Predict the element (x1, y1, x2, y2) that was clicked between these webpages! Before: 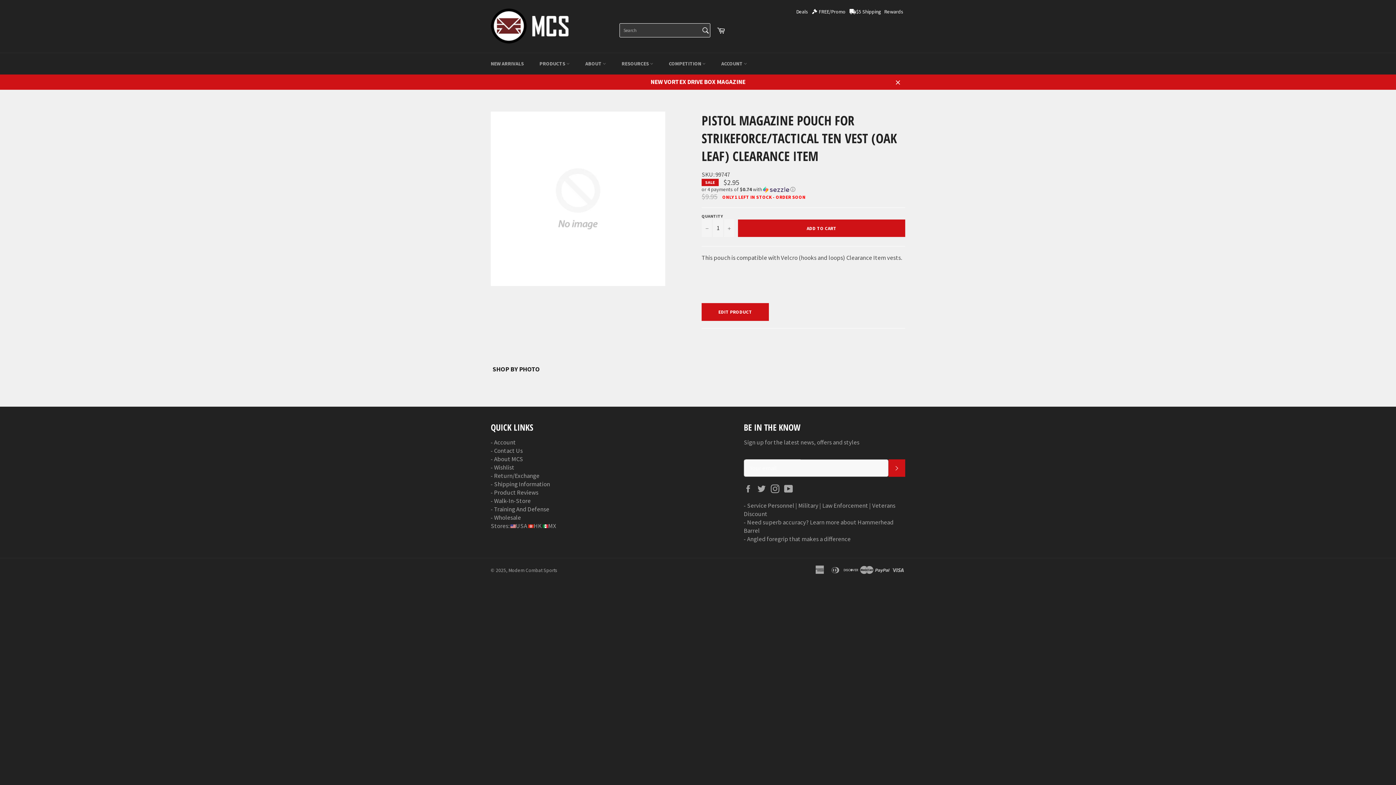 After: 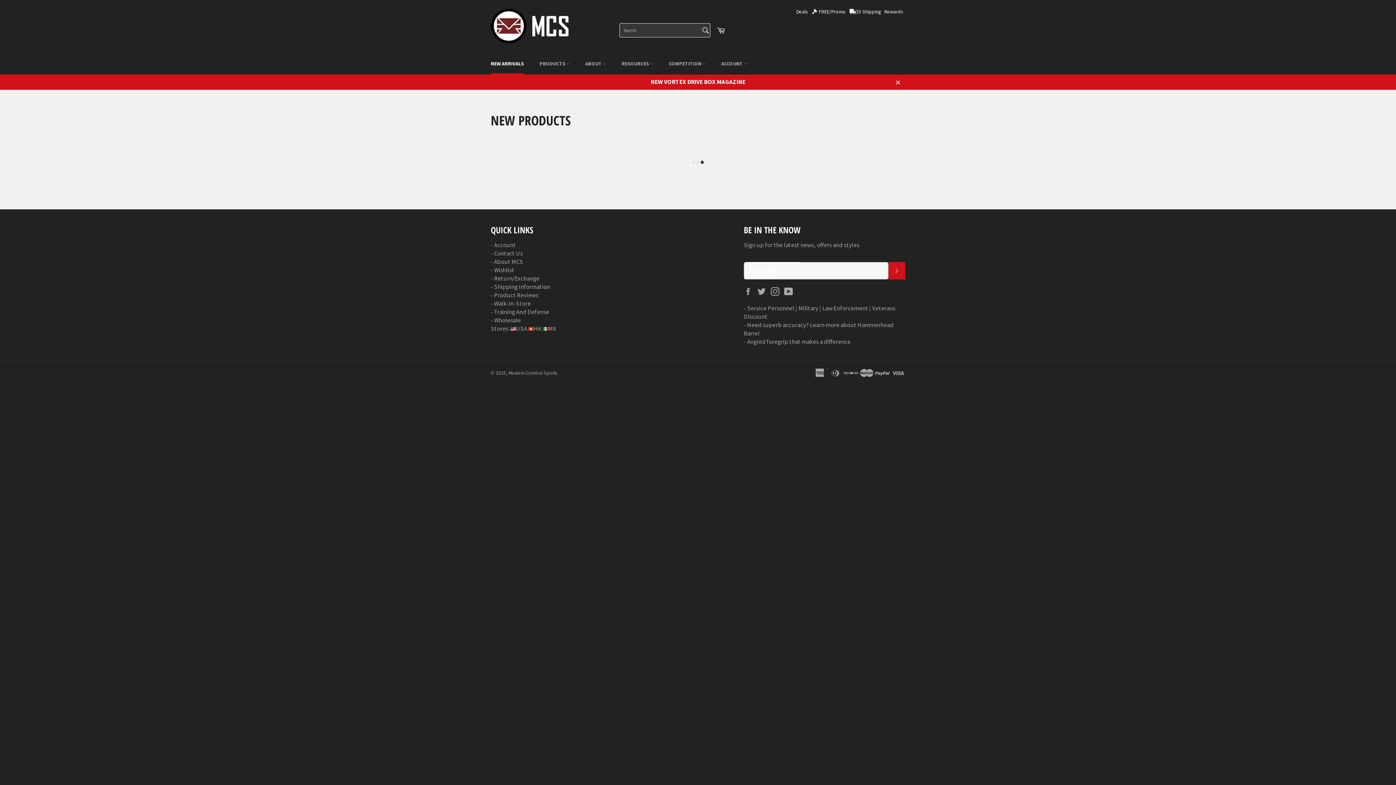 Action: label: NEW ARRIVALS bbox: (483, 53, 531, 74)